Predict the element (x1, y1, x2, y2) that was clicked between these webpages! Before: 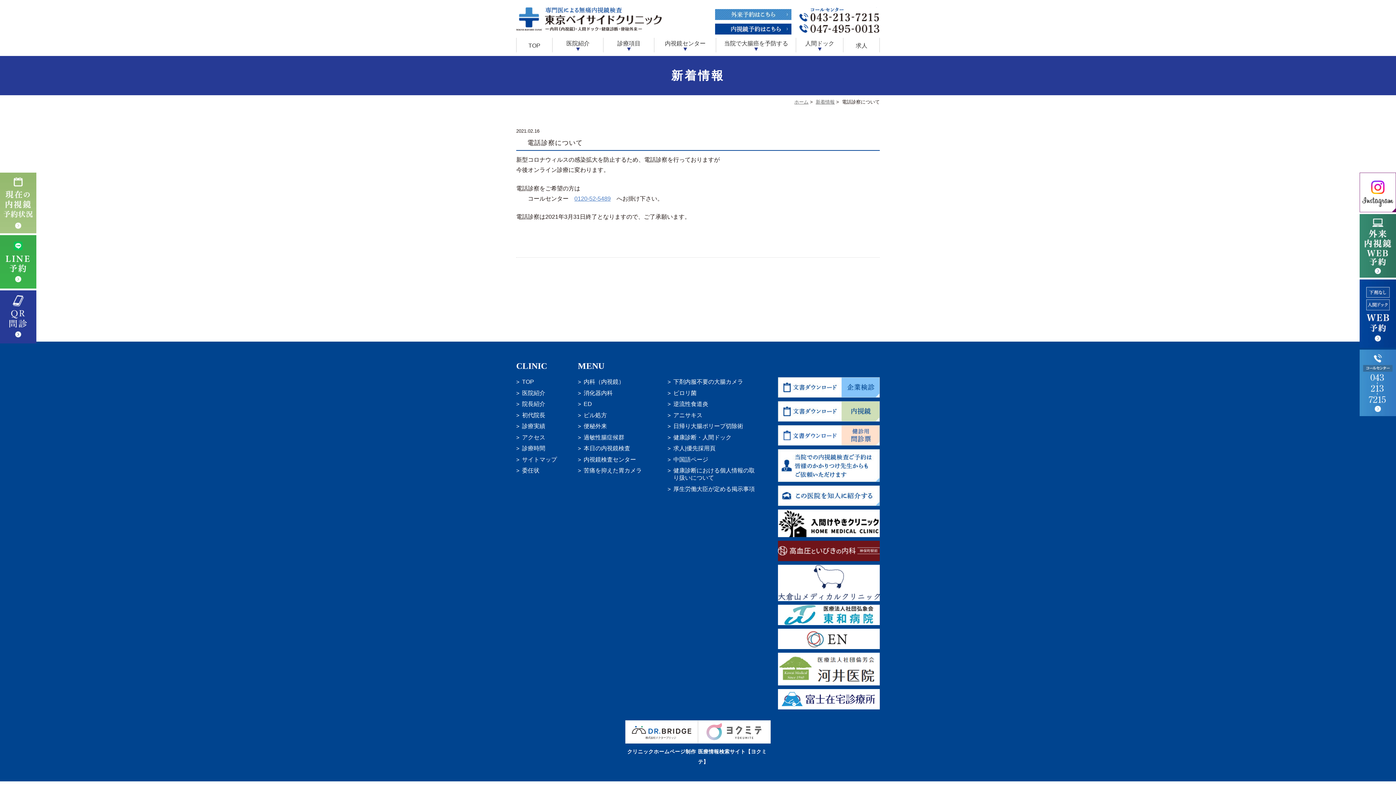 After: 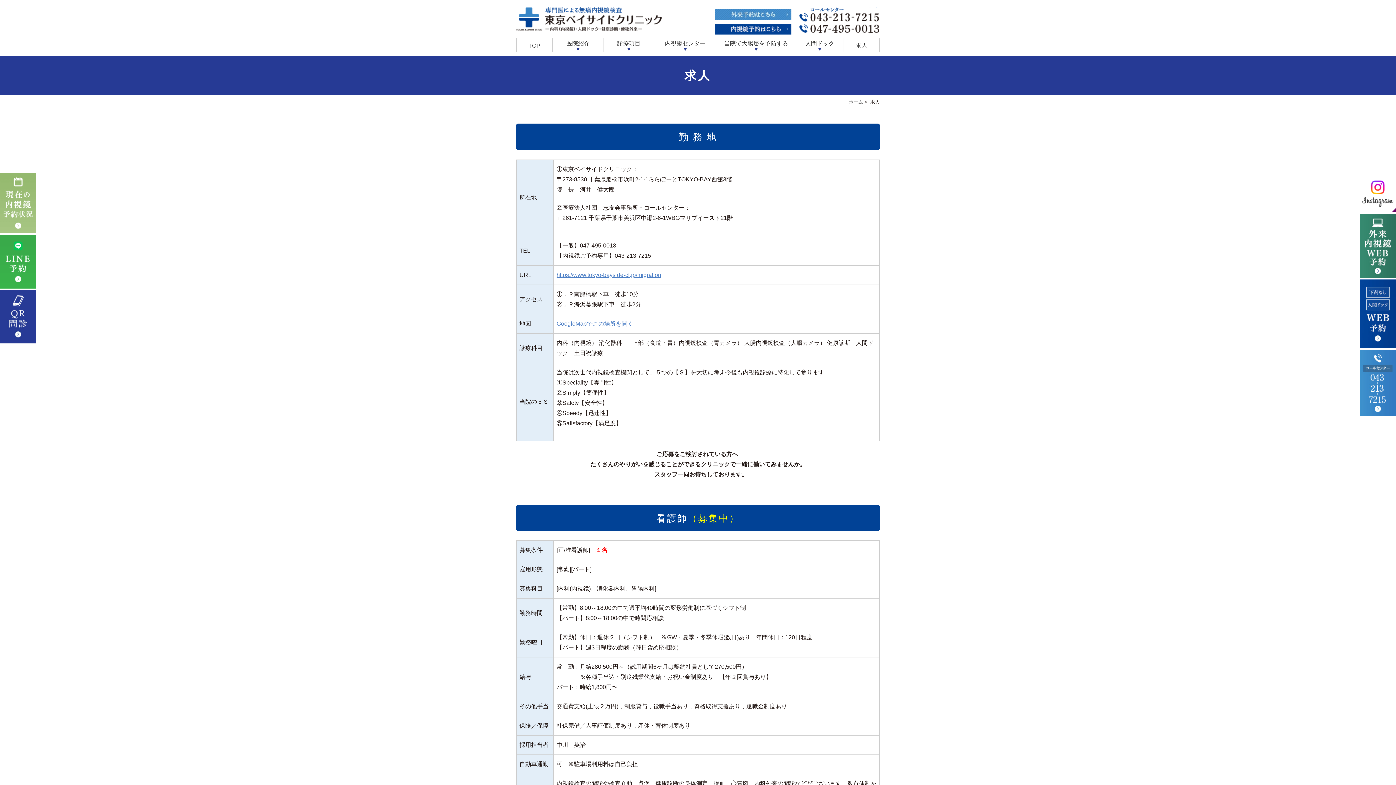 Action: bbox: (843, 36, 880, 54) label: 求人